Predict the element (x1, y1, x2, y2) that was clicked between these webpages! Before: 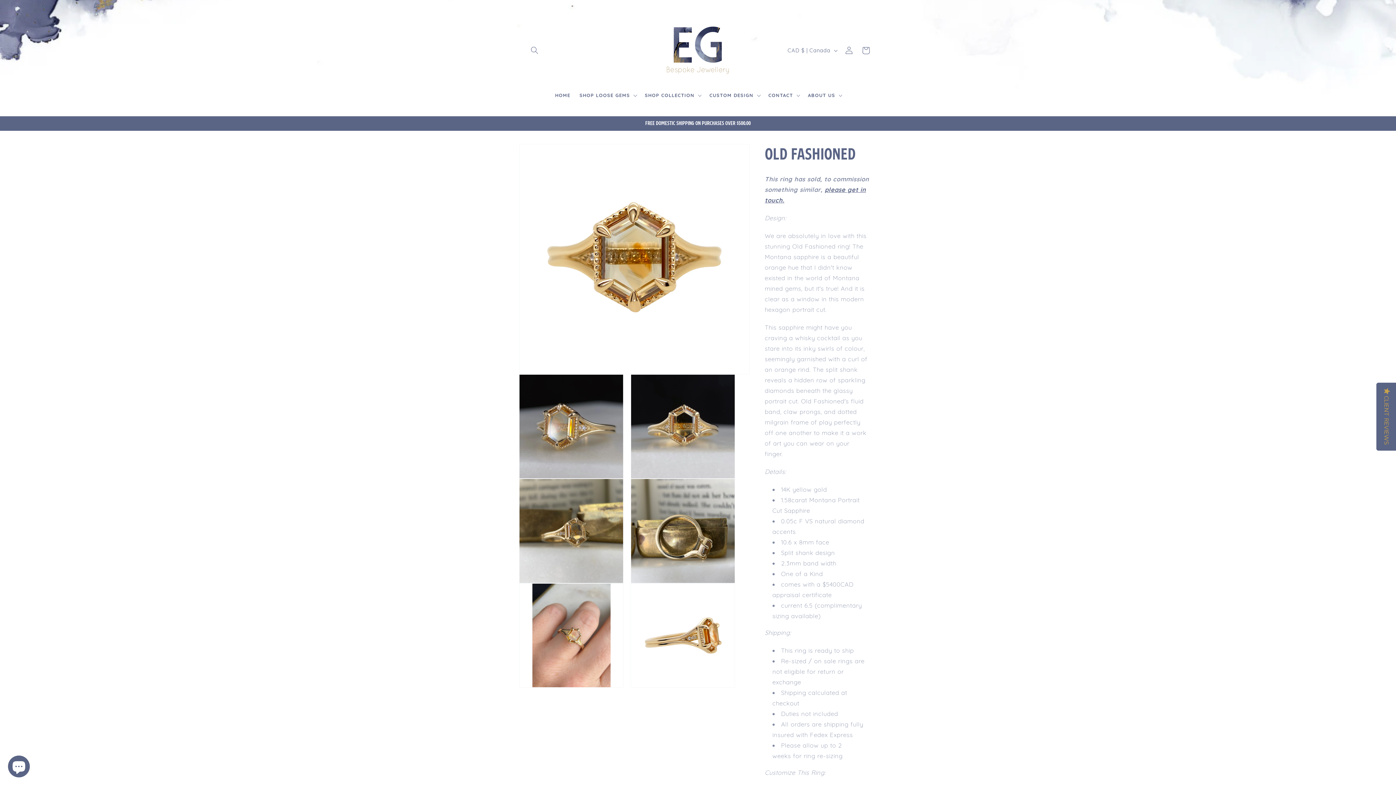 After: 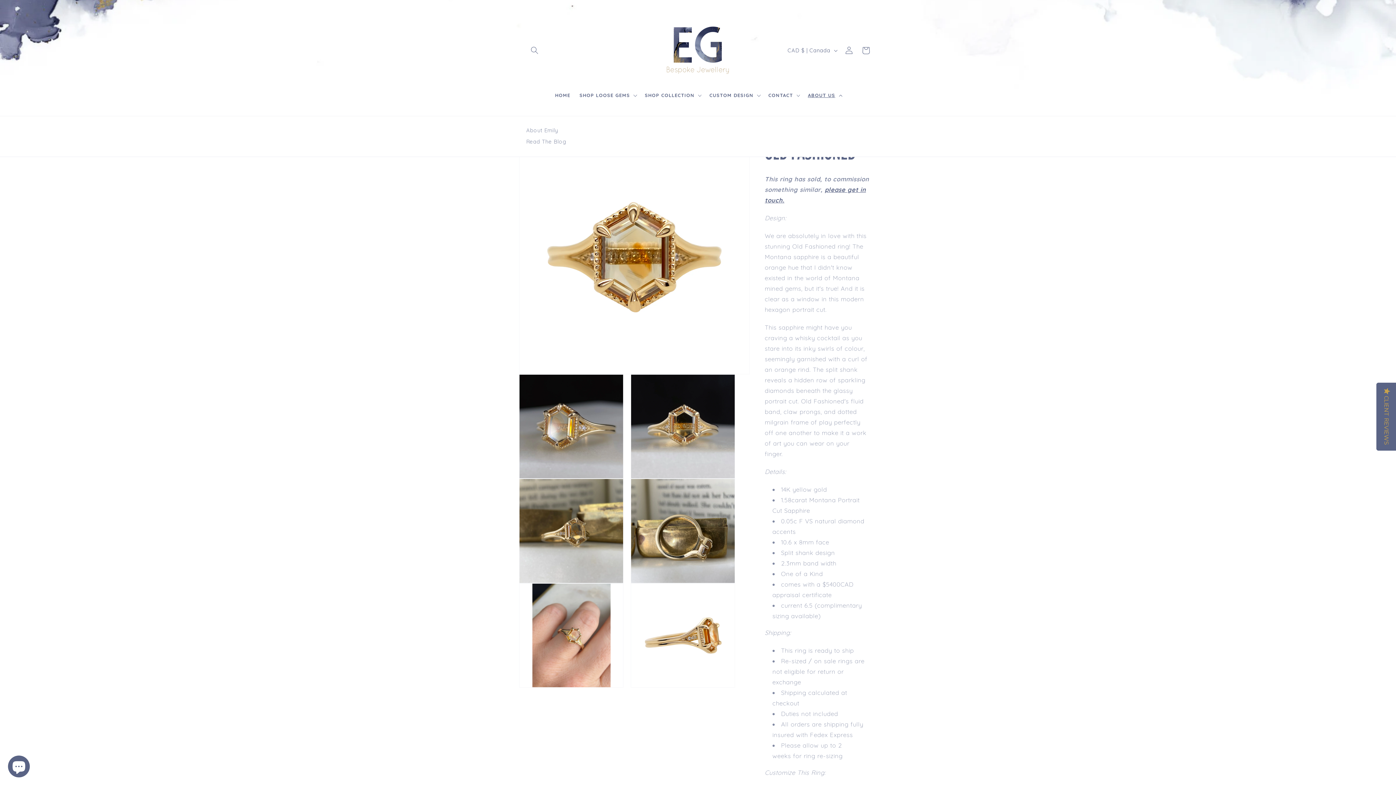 Action: bbox: (803, 87, 845, 102) label: ABOUT US